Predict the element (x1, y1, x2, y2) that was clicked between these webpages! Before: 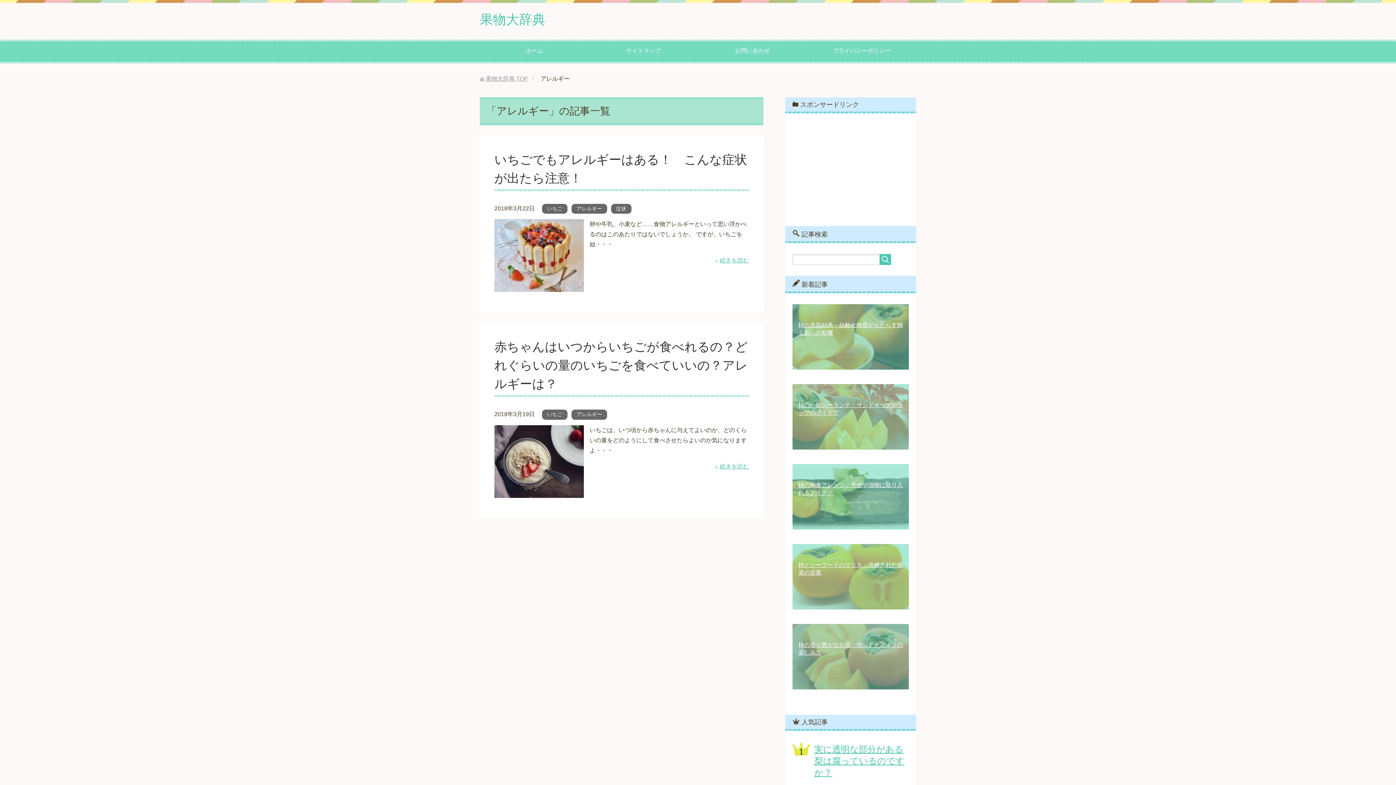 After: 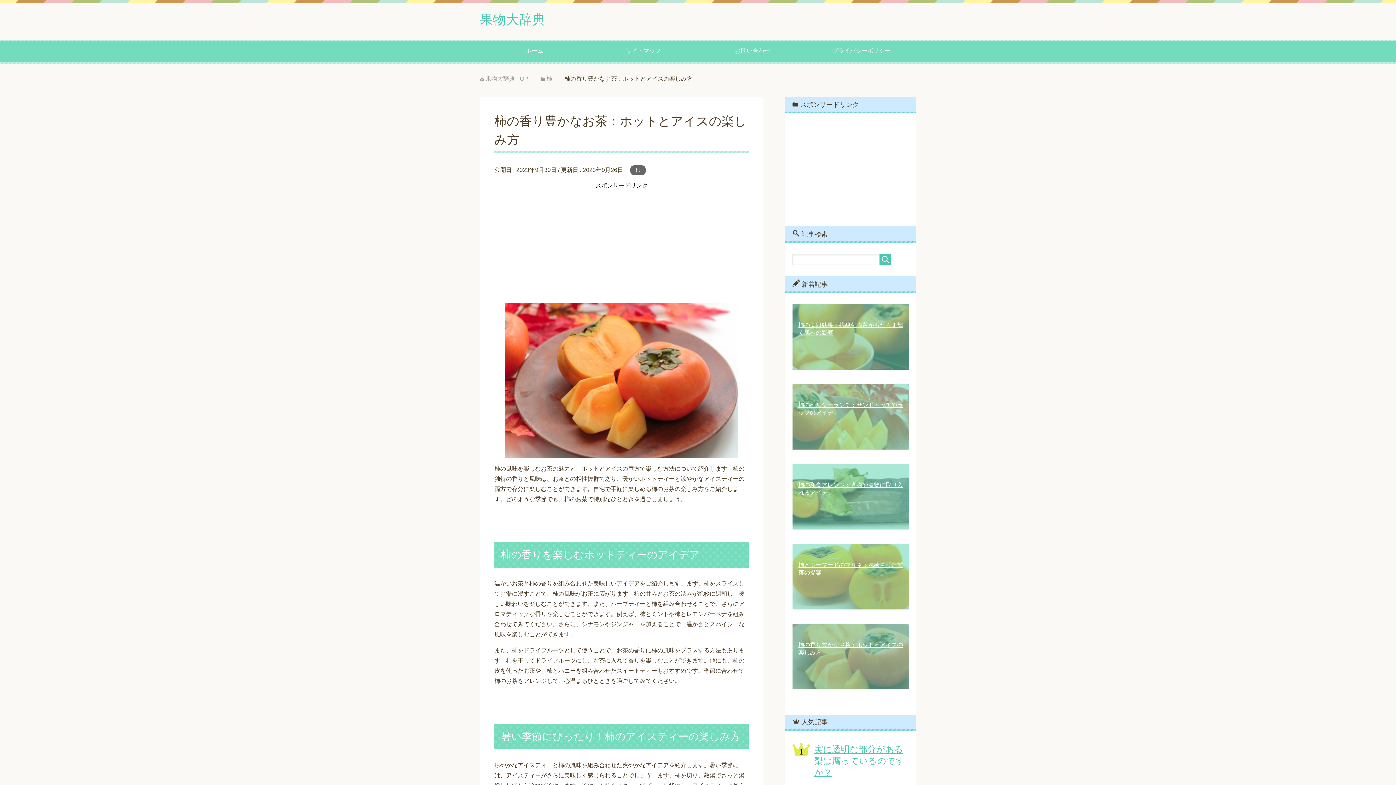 Action: bbox: (792, 624, 909, 689) label: 柿の香り豊かなお茶：ホットとアイスの楽しみ方